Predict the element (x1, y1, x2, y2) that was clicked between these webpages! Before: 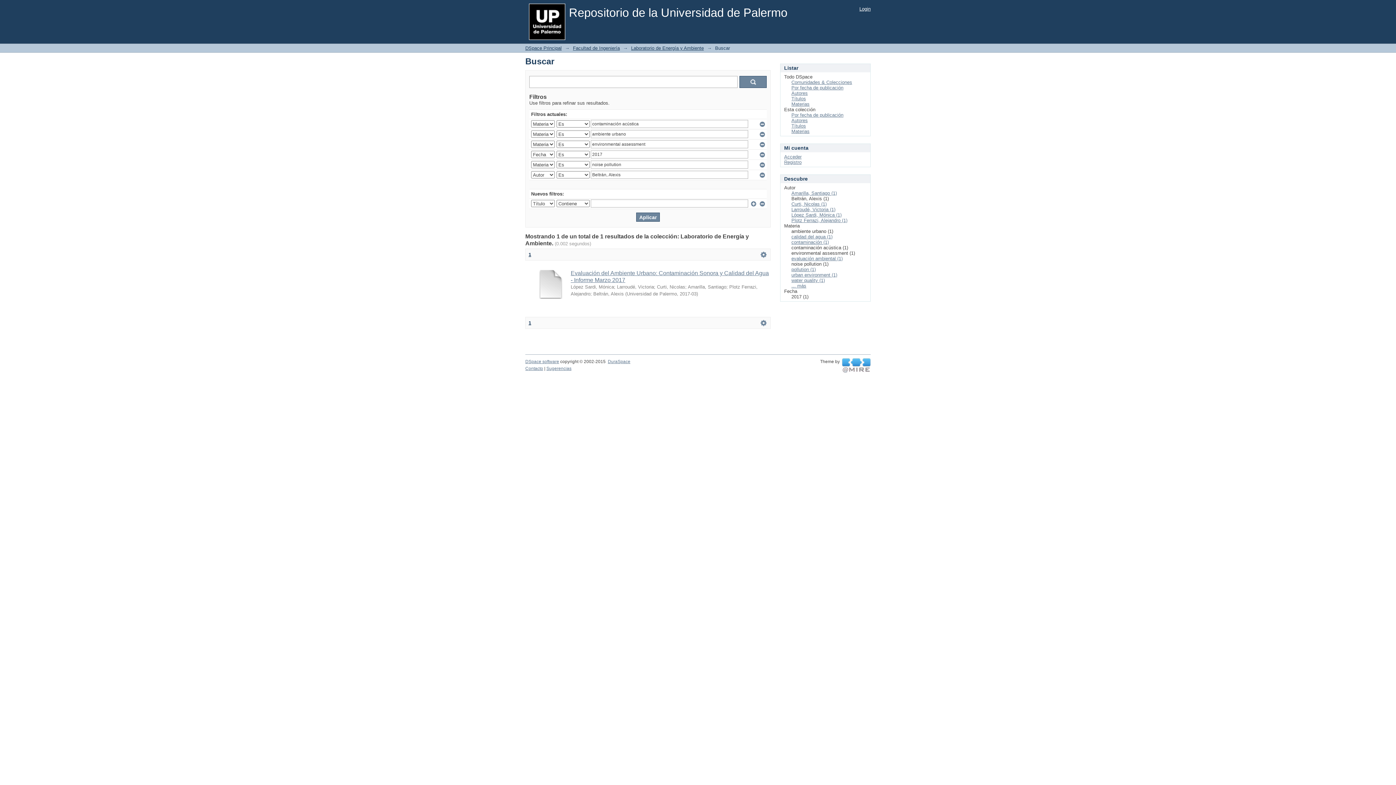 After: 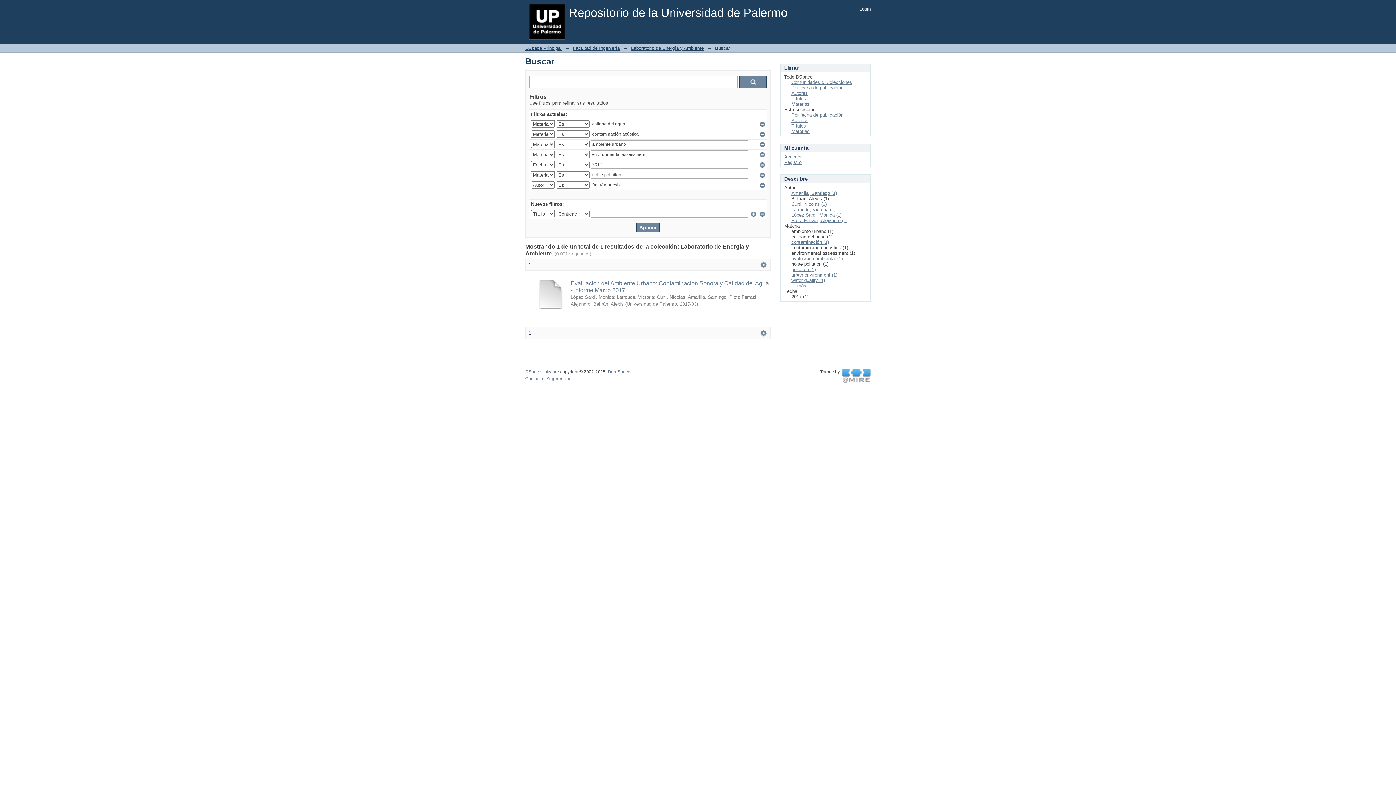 Action: label: calidad del agua (1) bbox: (791, 234, 832, 239)